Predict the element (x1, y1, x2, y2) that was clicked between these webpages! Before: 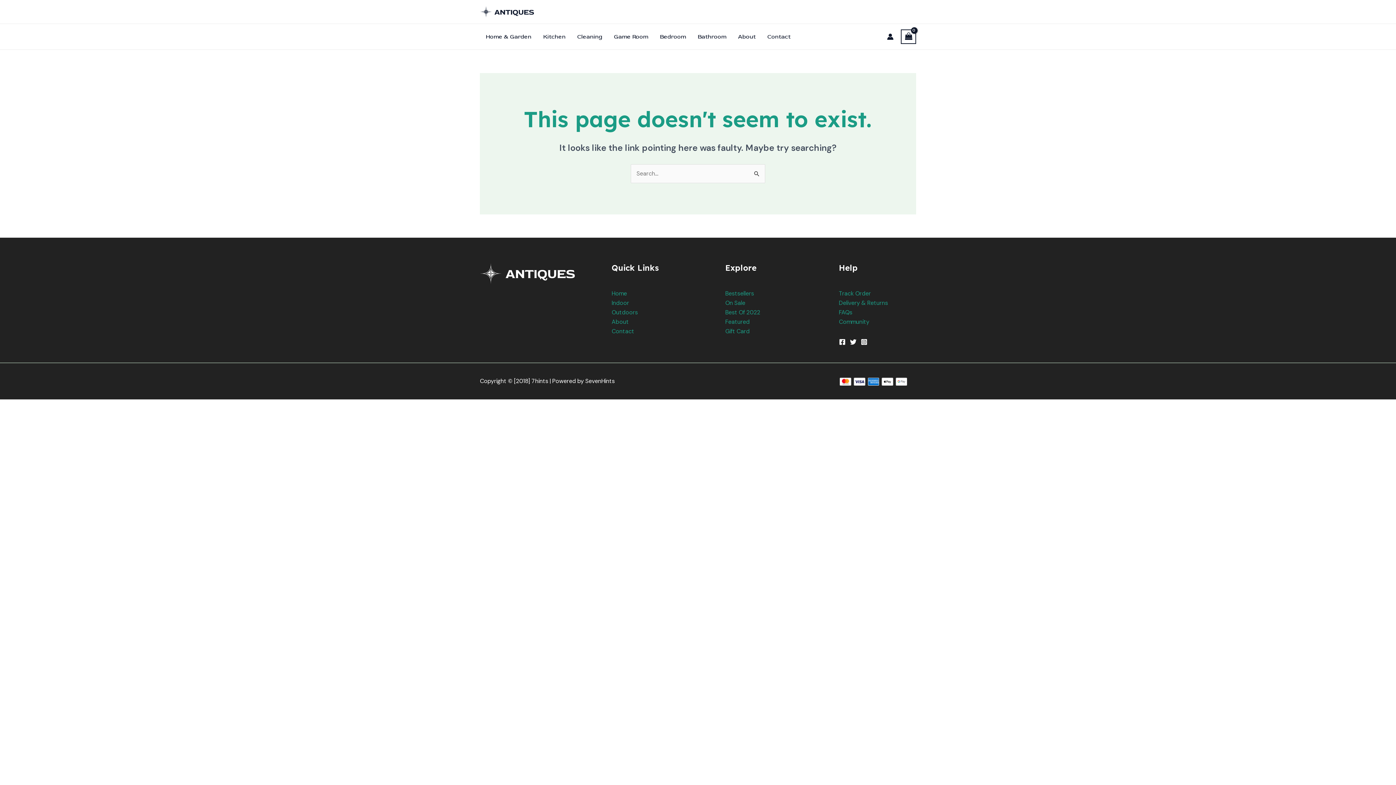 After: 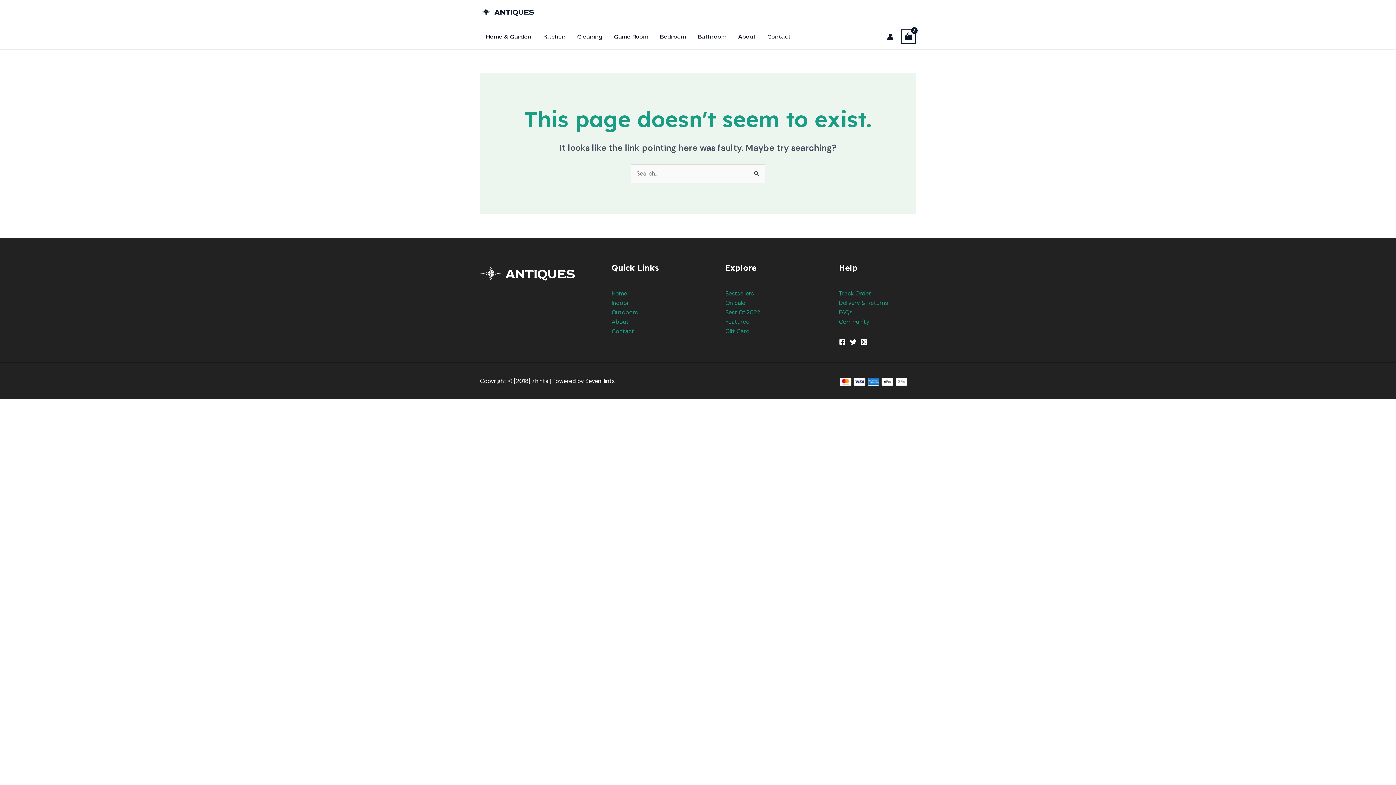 Action: bbox: (725, 289, 754, 297) label: Bestsellers